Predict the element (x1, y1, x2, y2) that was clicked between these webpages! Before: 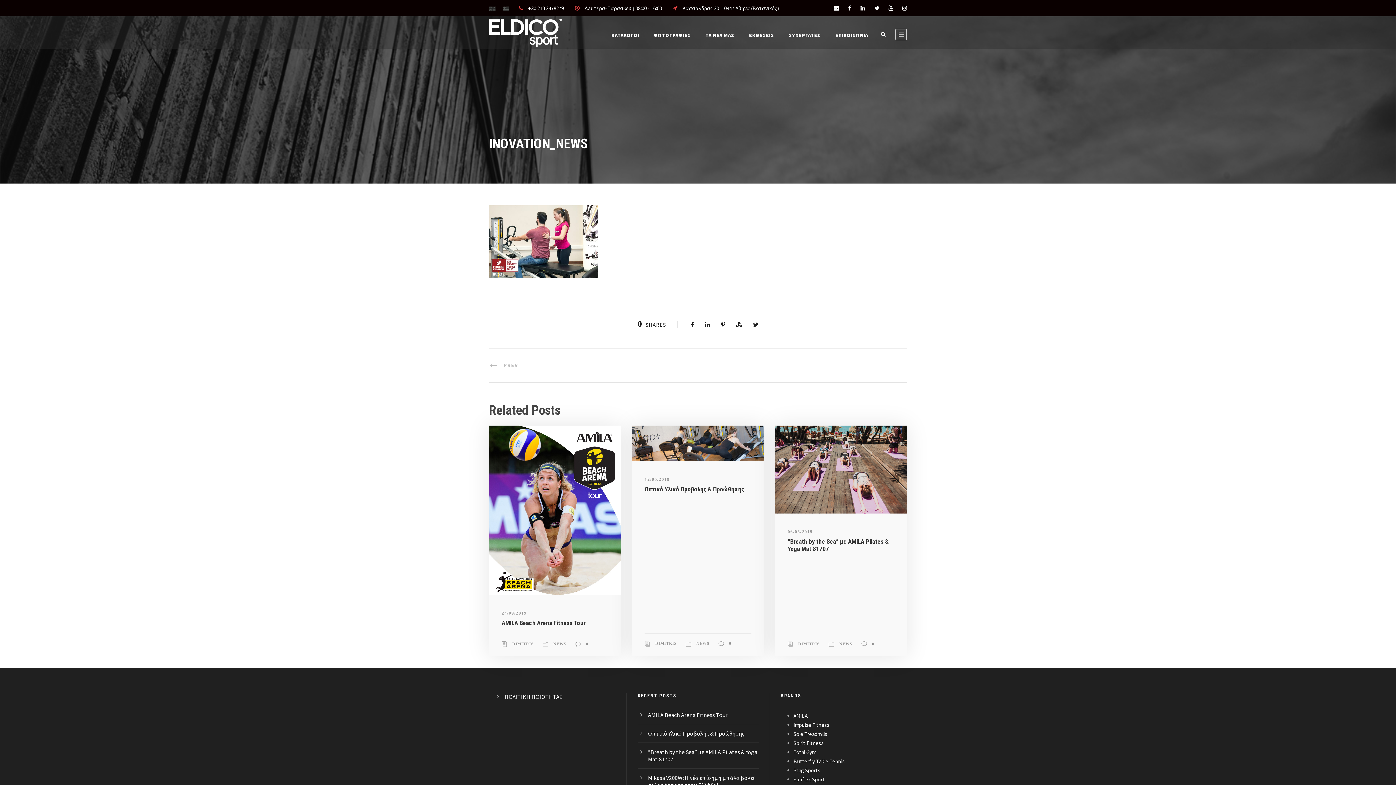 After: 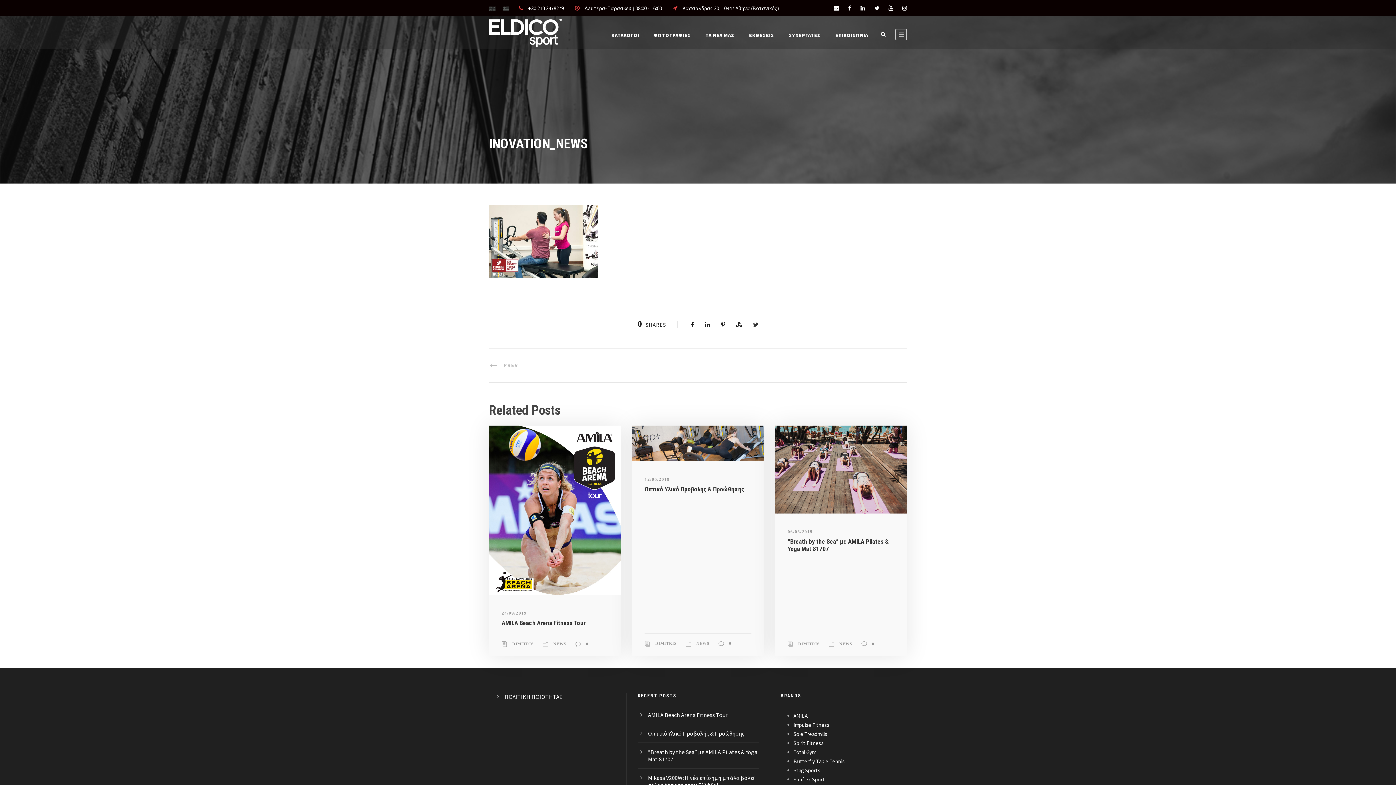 Action: bbox: (753, 321, 758, 328)